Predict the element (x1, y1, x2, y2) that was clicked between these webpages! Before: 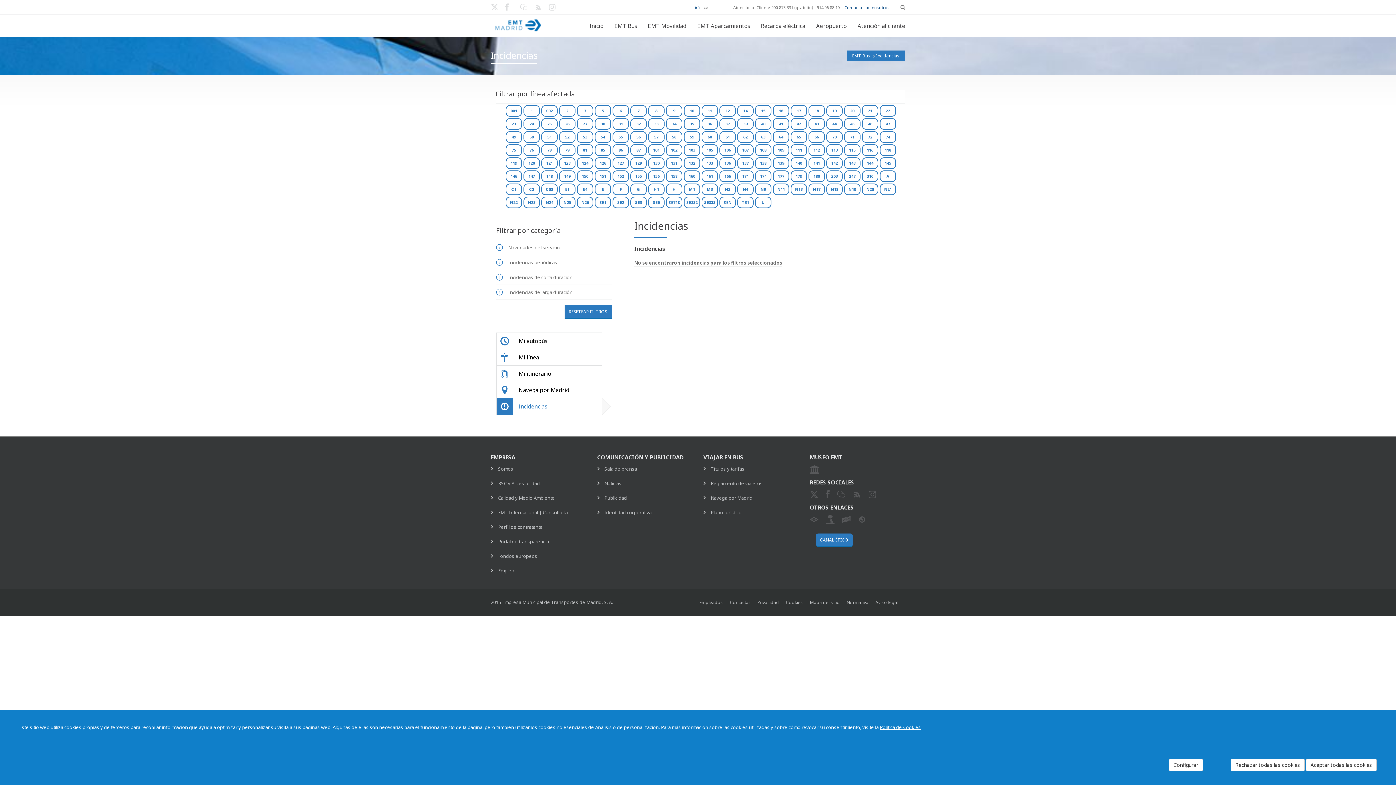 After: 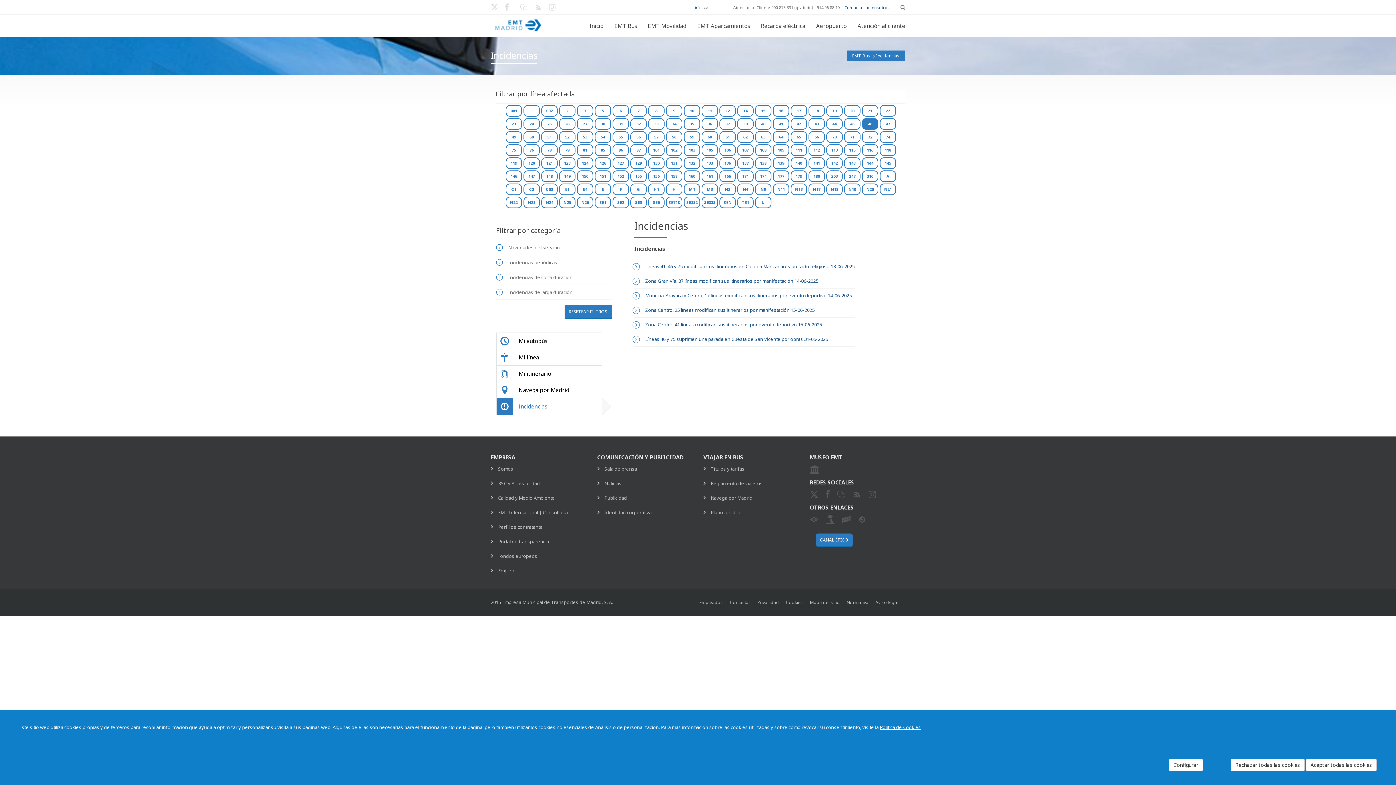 Action: bbox: (862, 118, 878, 129) label: 46